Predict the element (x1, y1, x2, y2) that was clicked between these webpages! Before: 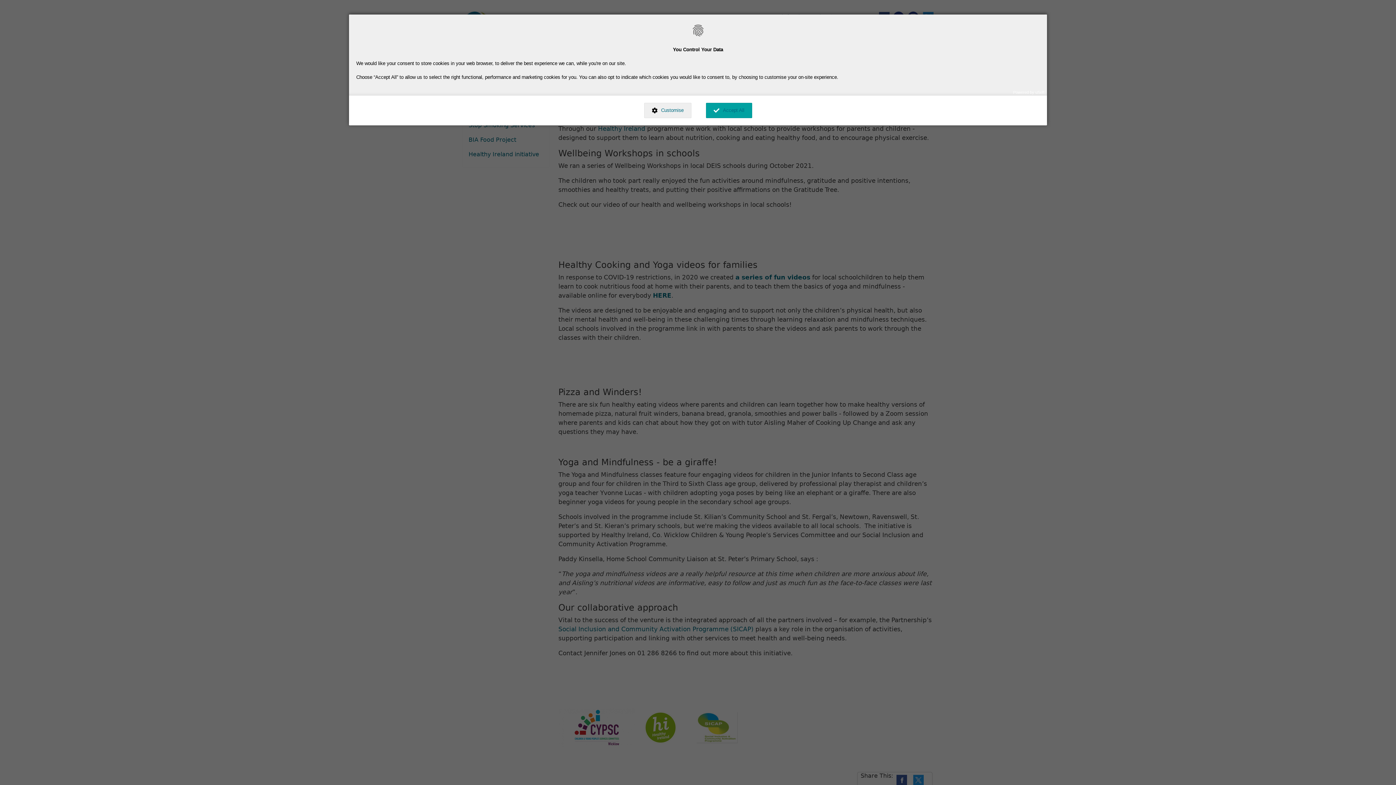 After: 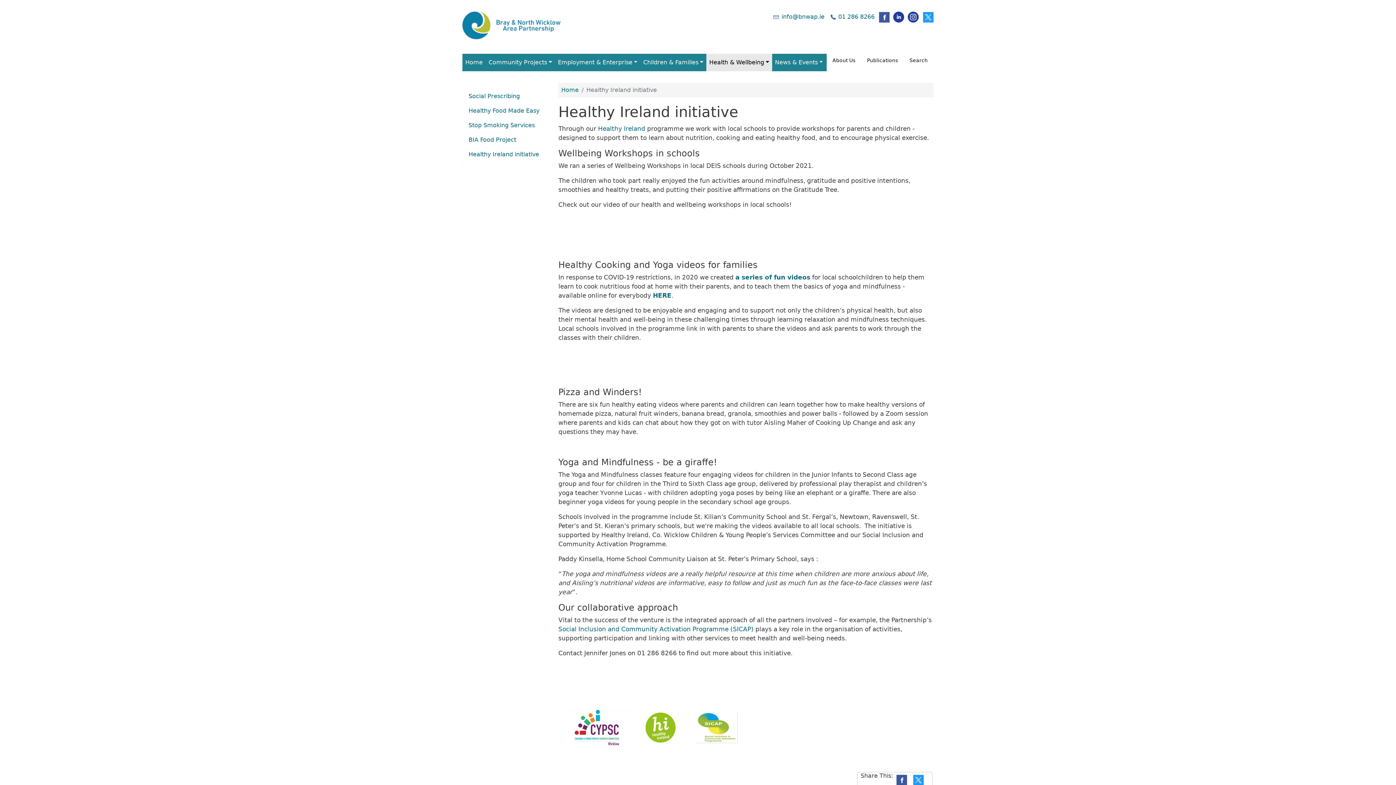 Action: bbox: (706, 102, 752, 118) label: Accept All